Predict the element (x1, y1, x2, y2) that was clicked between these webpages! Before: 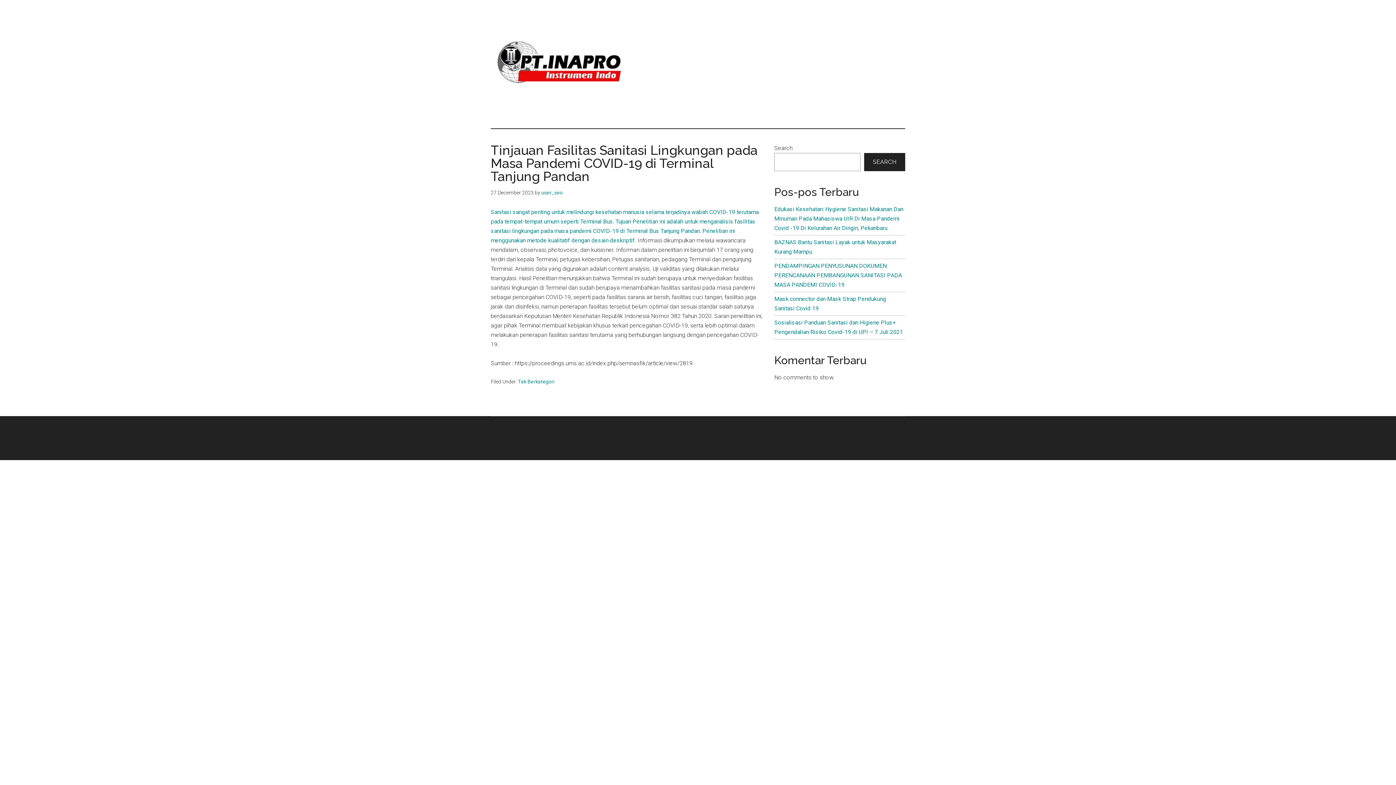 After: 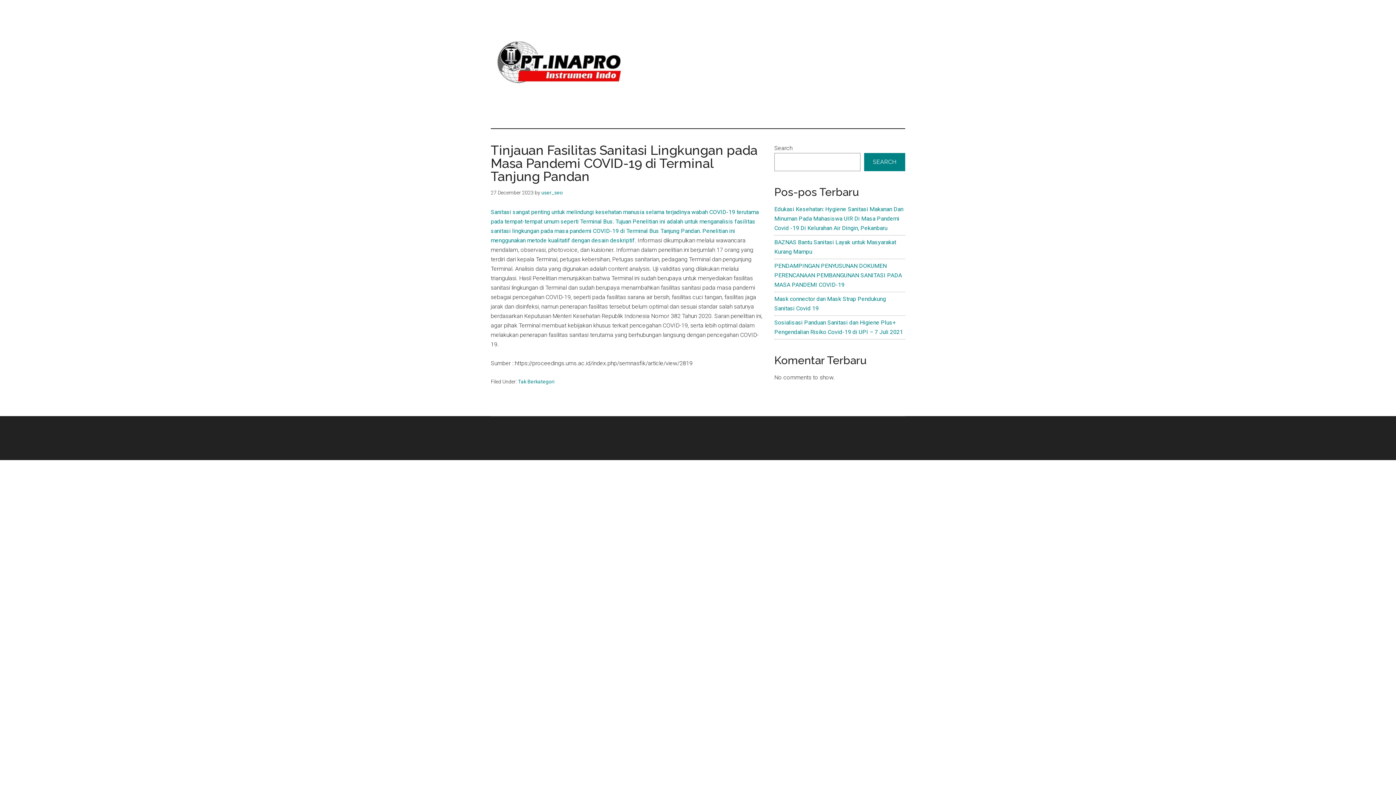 Action: label: Search bbox: (864, 153, 905, 171)